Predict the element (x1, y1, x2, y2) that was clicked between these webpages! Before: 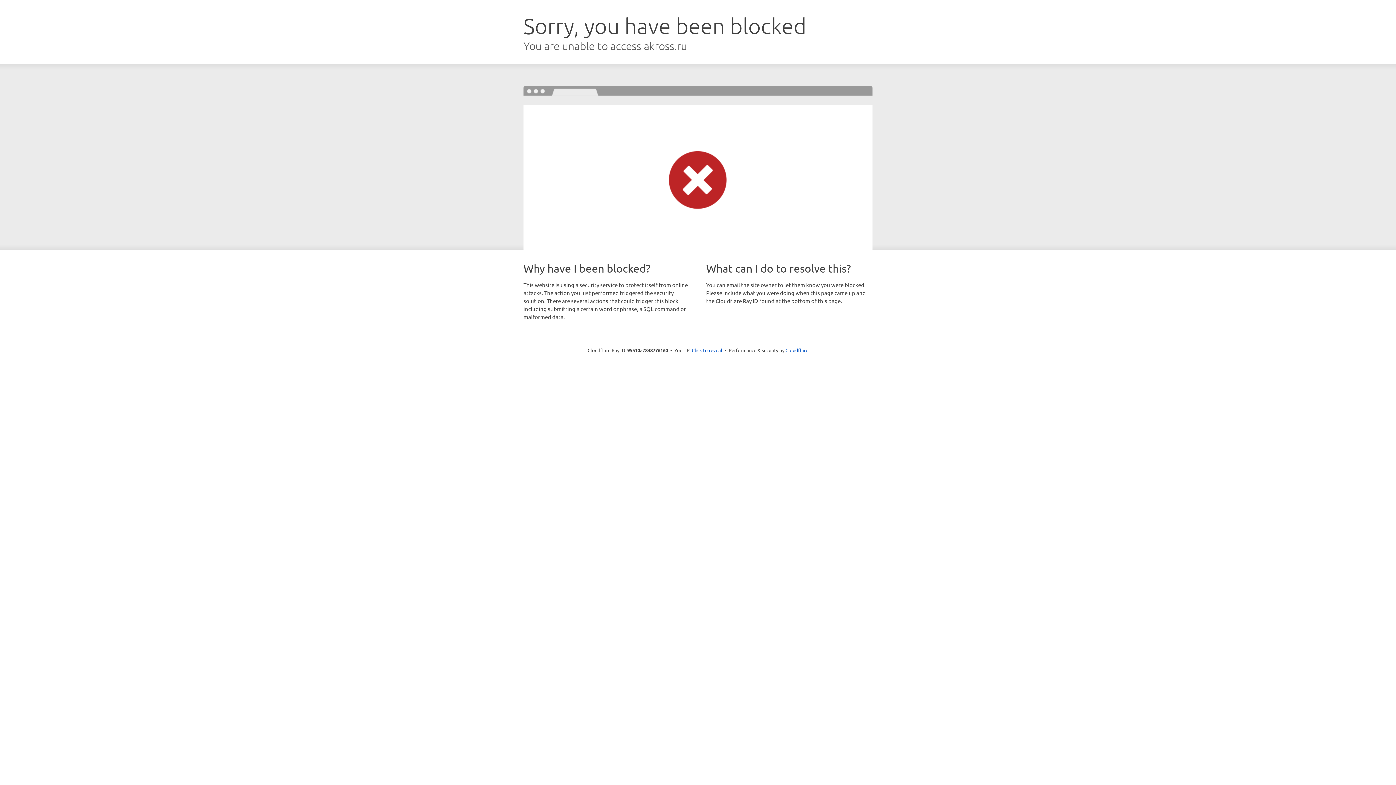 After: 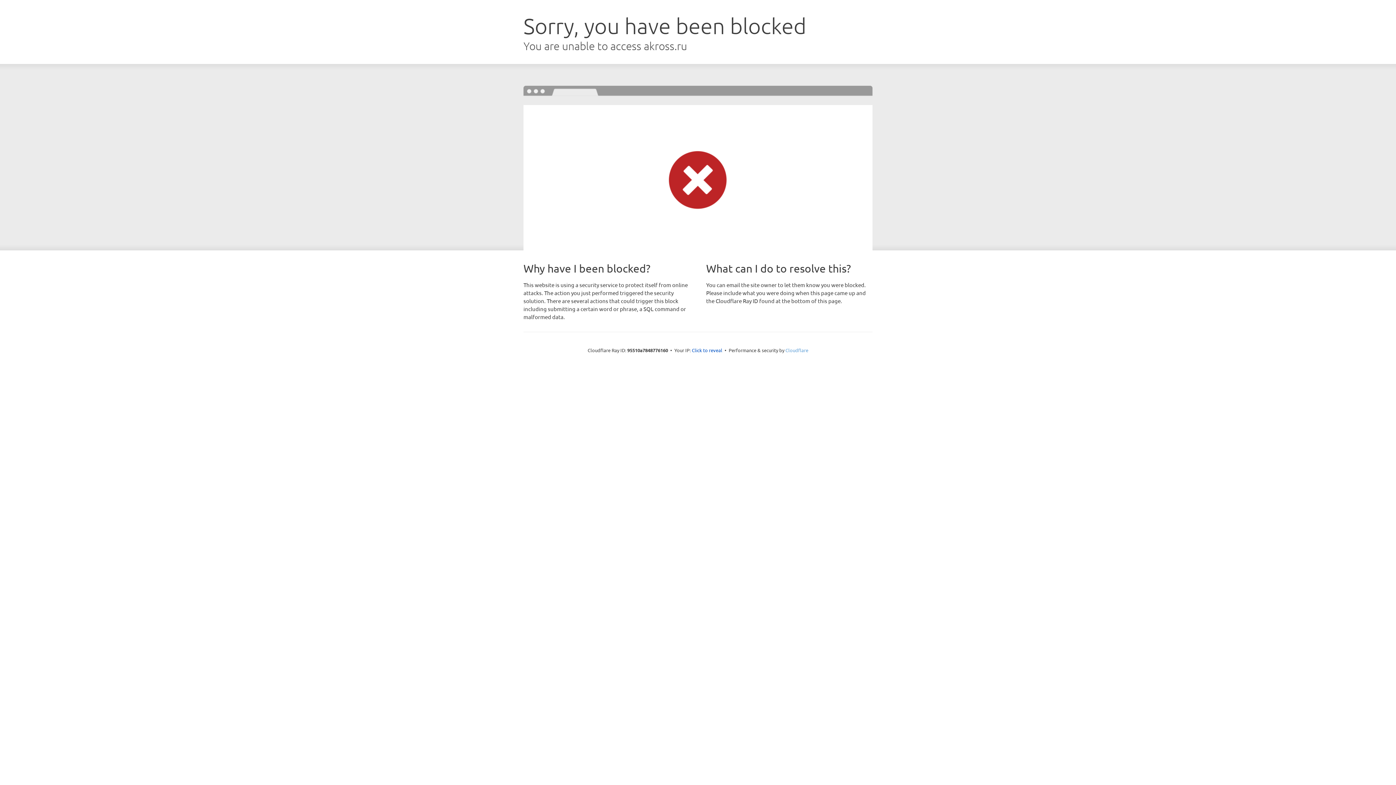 Action: bbox: (785, 347, 808, 353) label: Cloudflare